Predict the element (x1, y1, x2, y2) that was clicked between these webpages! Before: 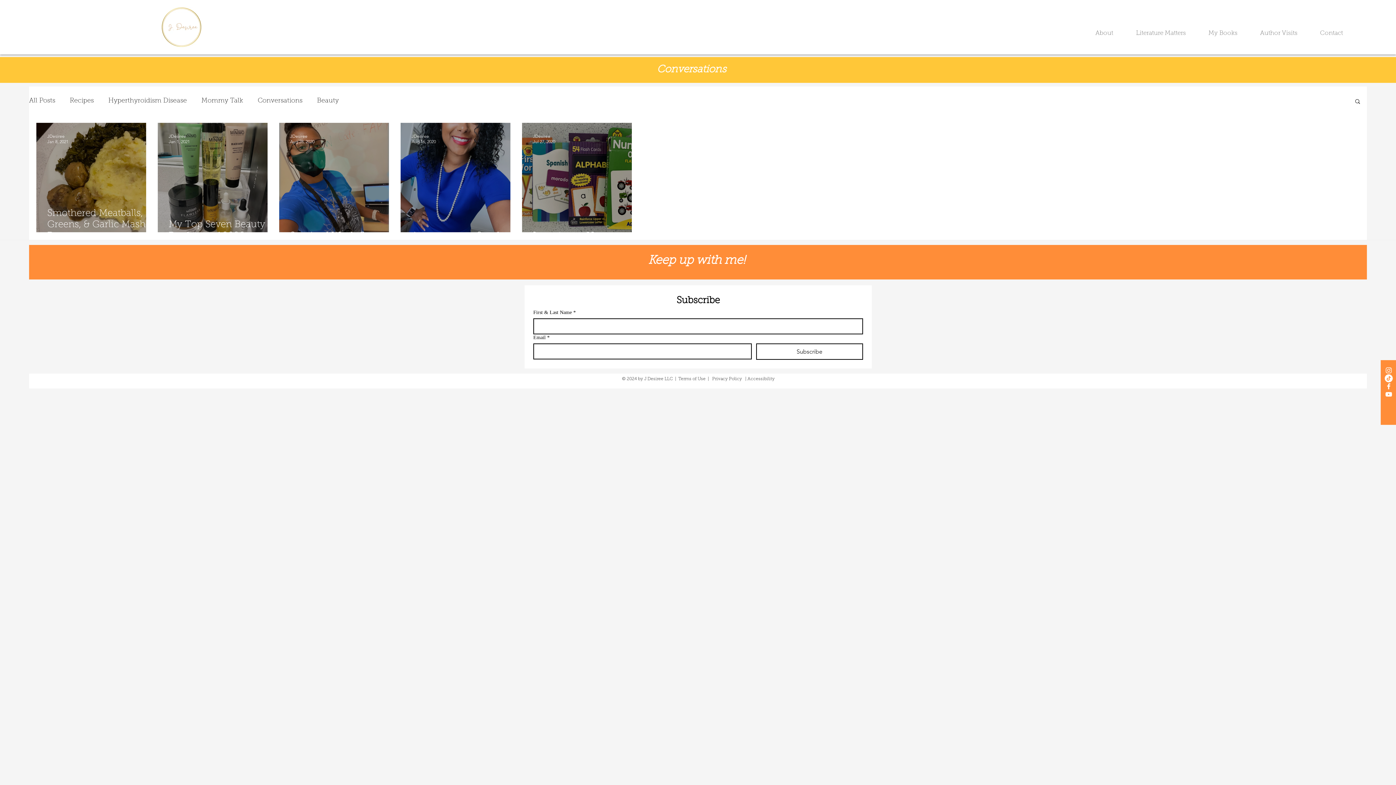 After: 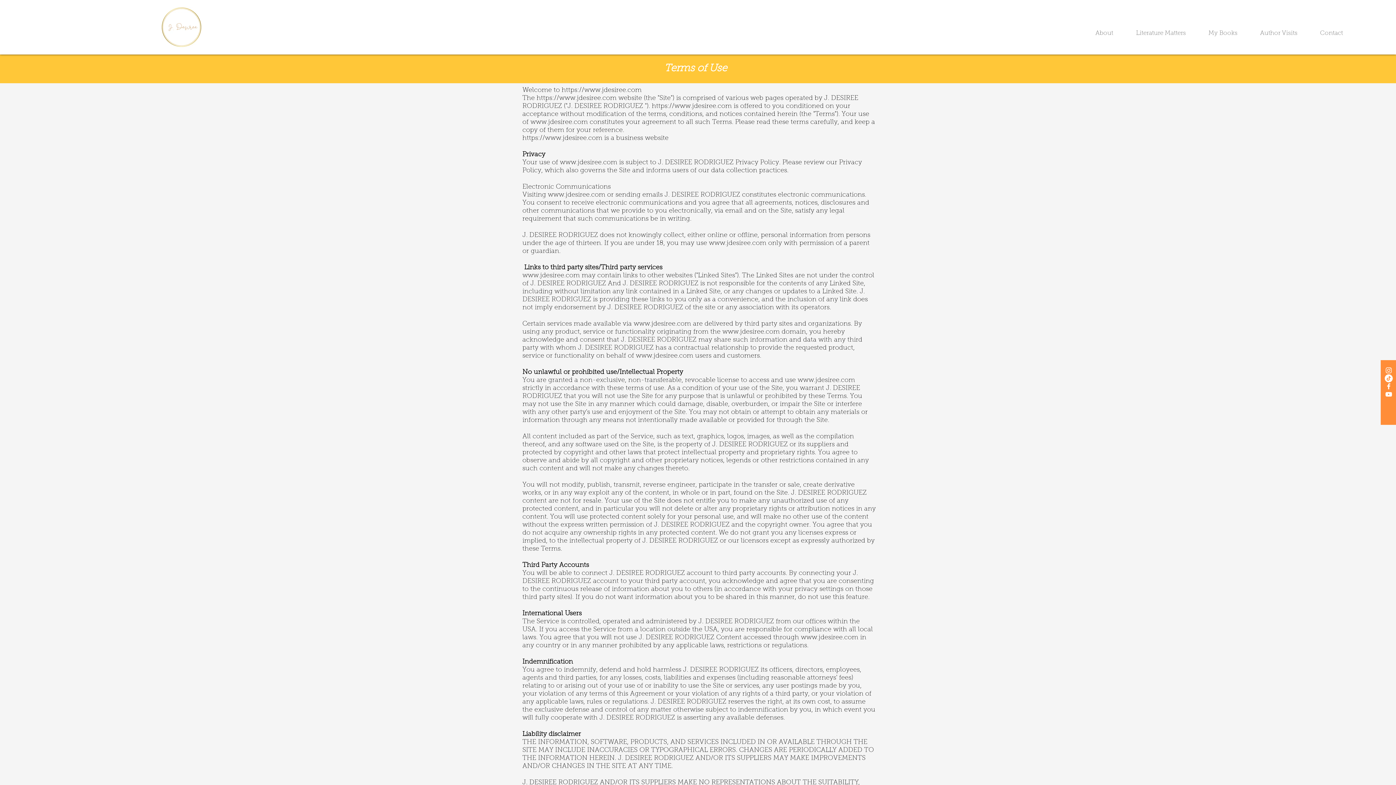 Action: label: Terms of Use bbox: (678, 377, 705, 381)